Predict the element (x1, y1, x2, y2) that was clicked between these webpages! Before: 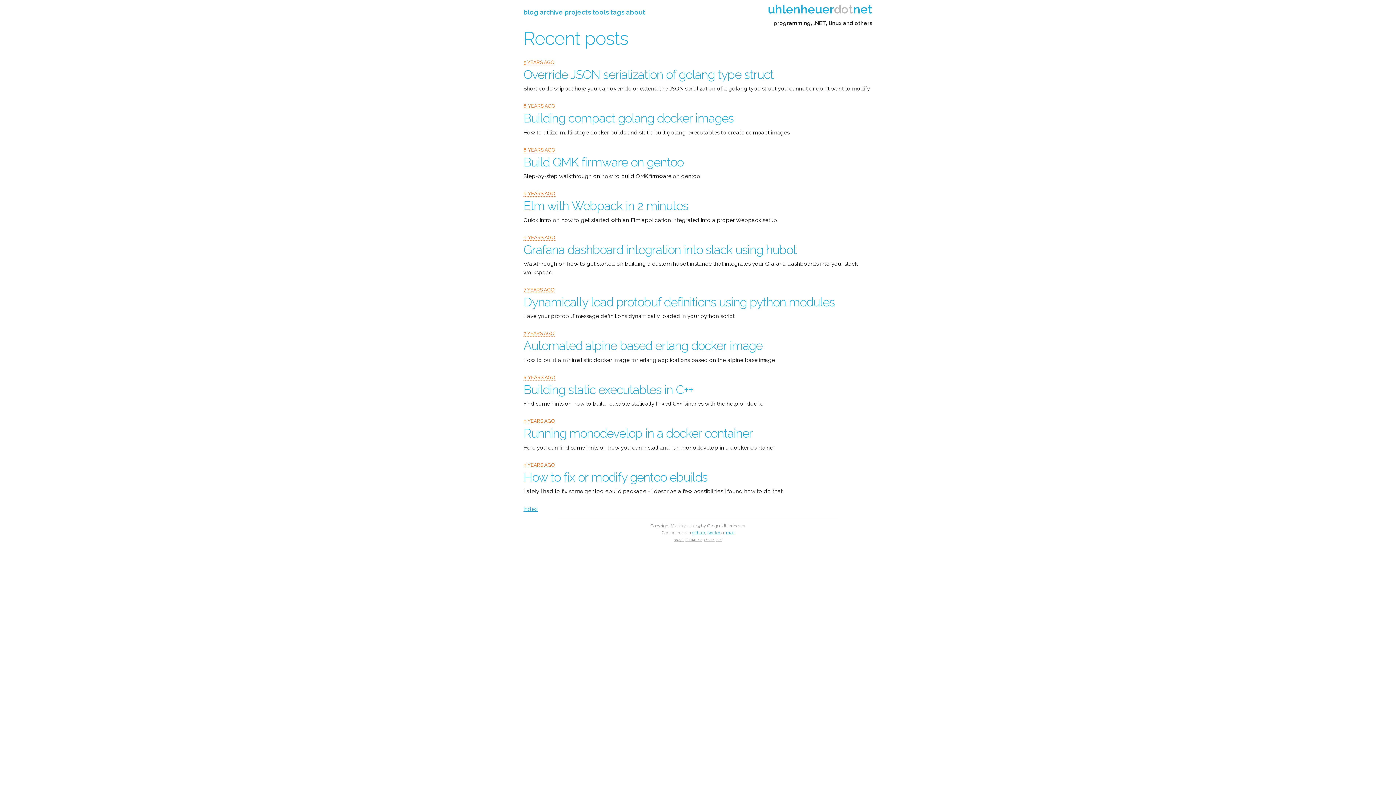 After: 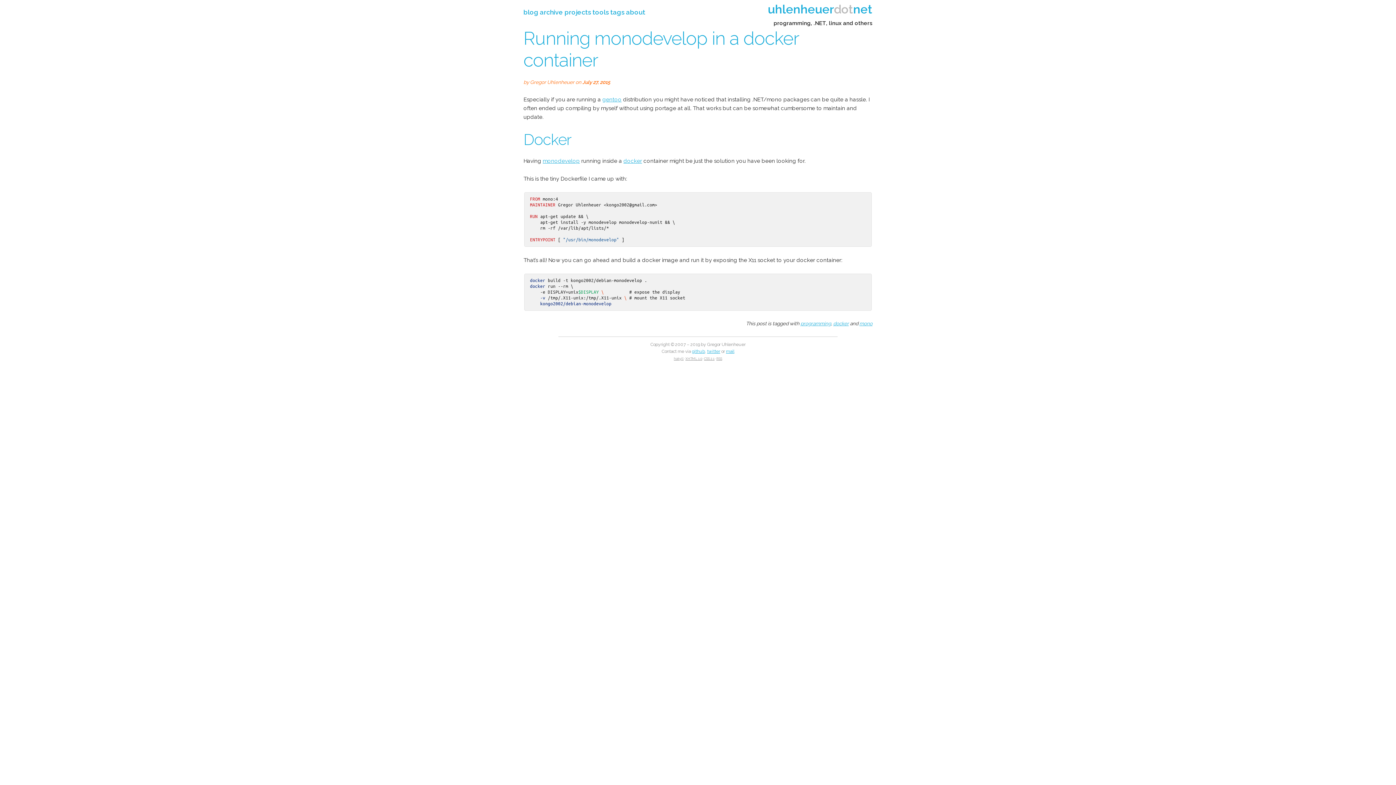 Action: label: Running monodevelop in a docker container bbox: (523, 426, 753, 440)